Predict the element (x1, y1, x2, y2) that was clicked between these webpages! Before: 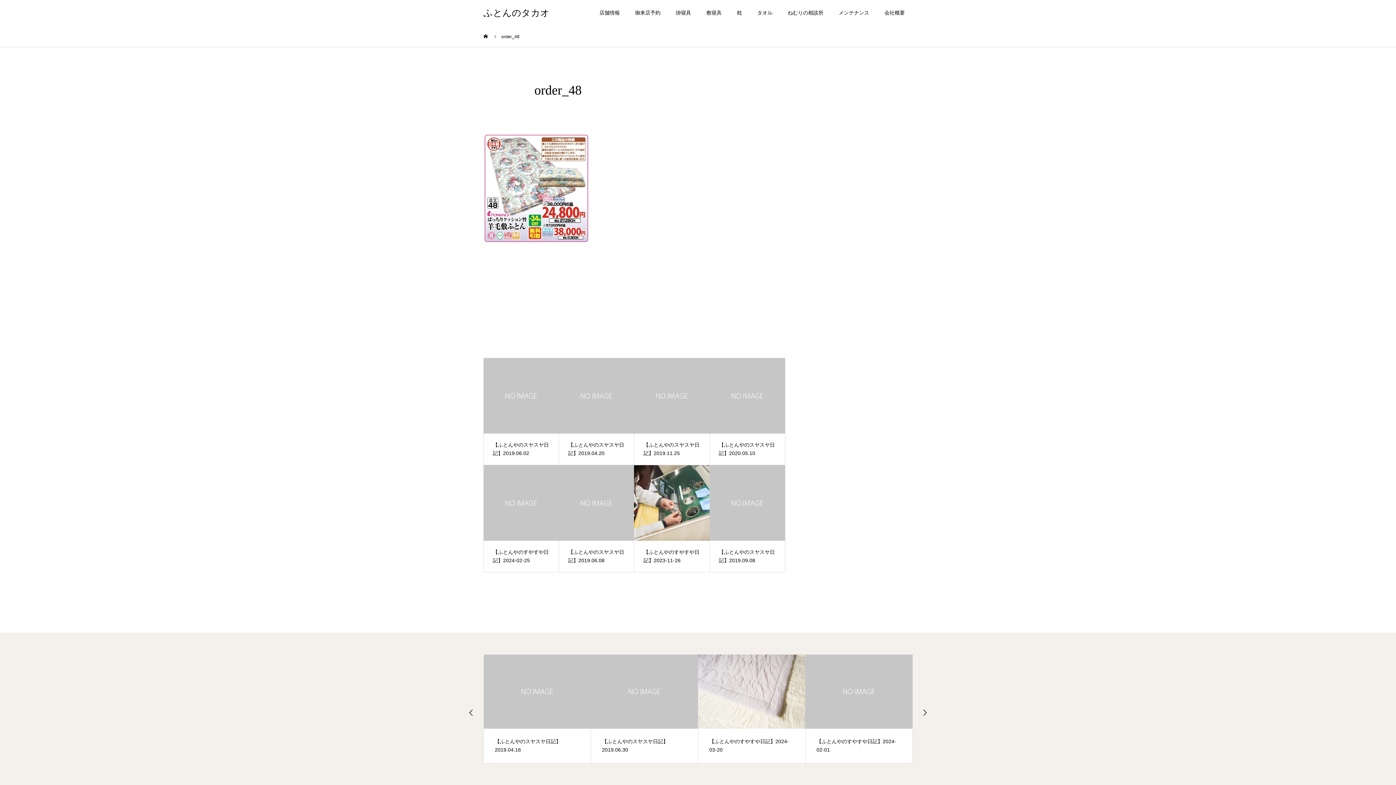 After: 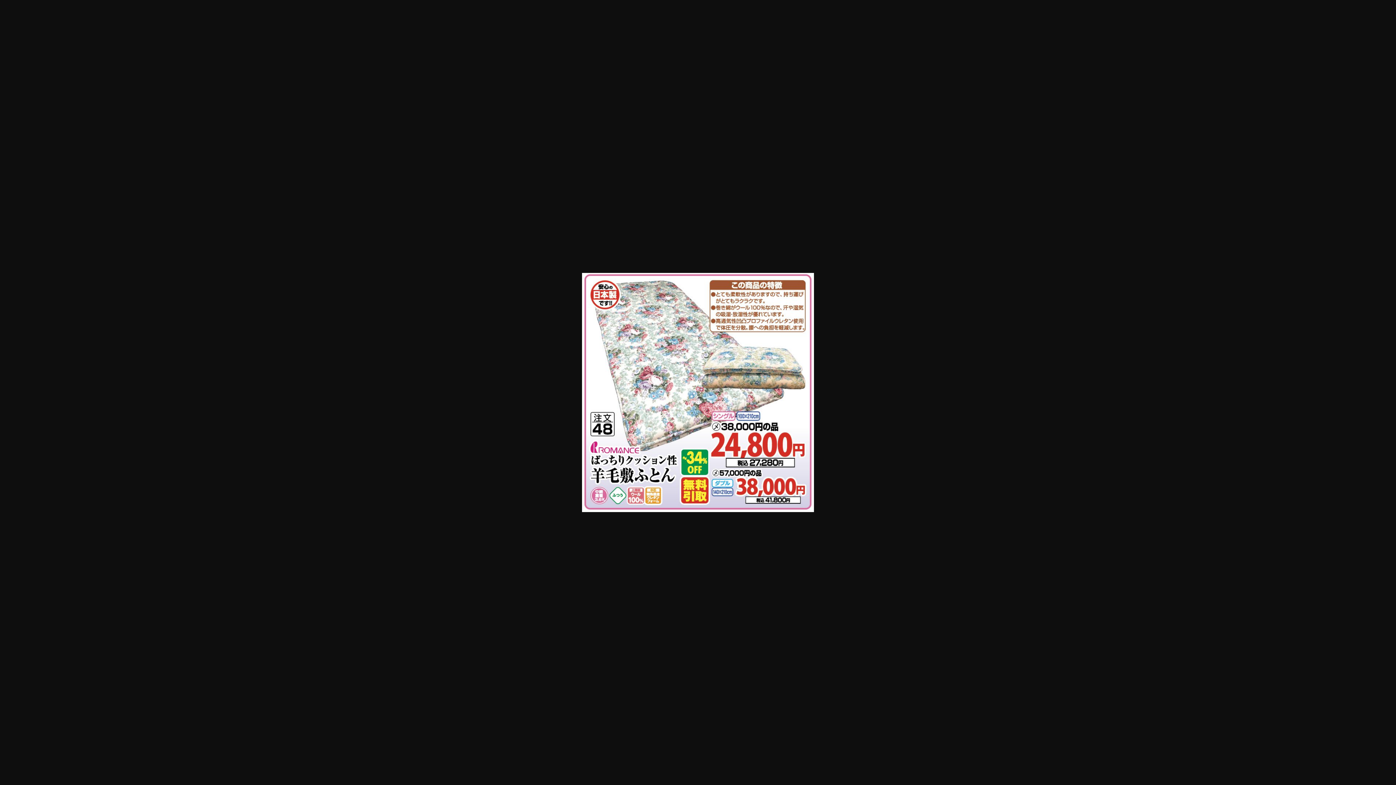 Action: bbox: (483, 233, 589, 240)